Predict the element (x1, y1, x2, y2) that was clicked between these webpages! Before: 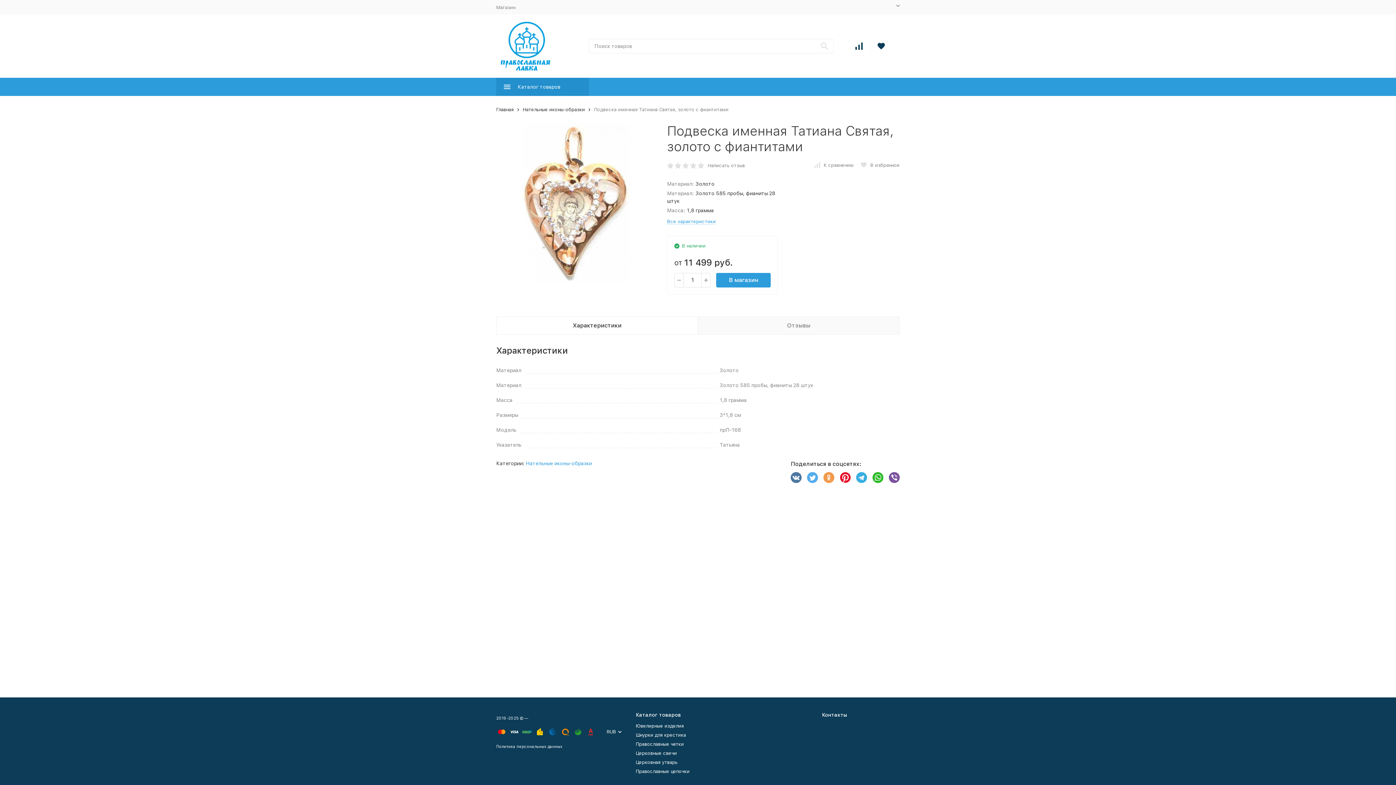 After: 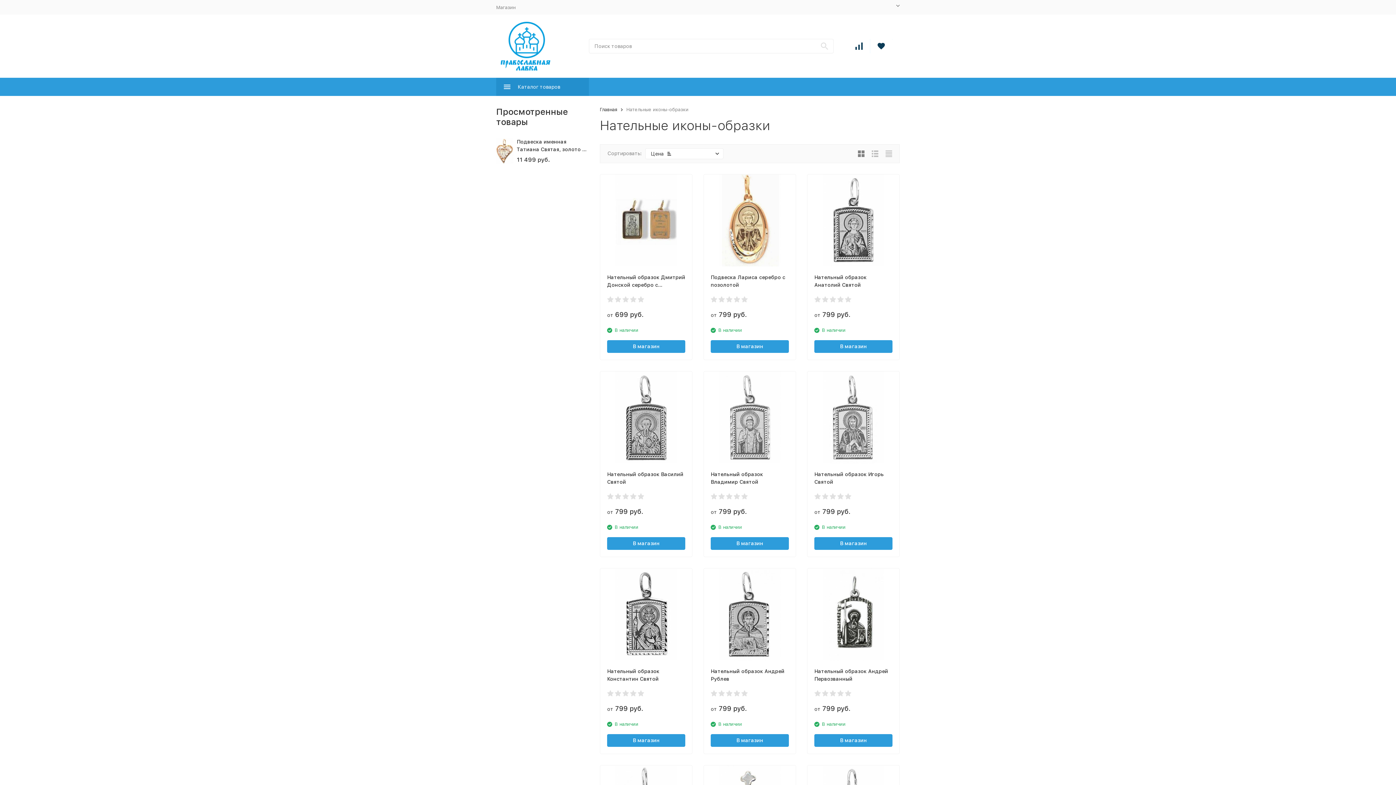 Action: bbox: (525, 460, 592, 466) label: Нательные иконы-образки